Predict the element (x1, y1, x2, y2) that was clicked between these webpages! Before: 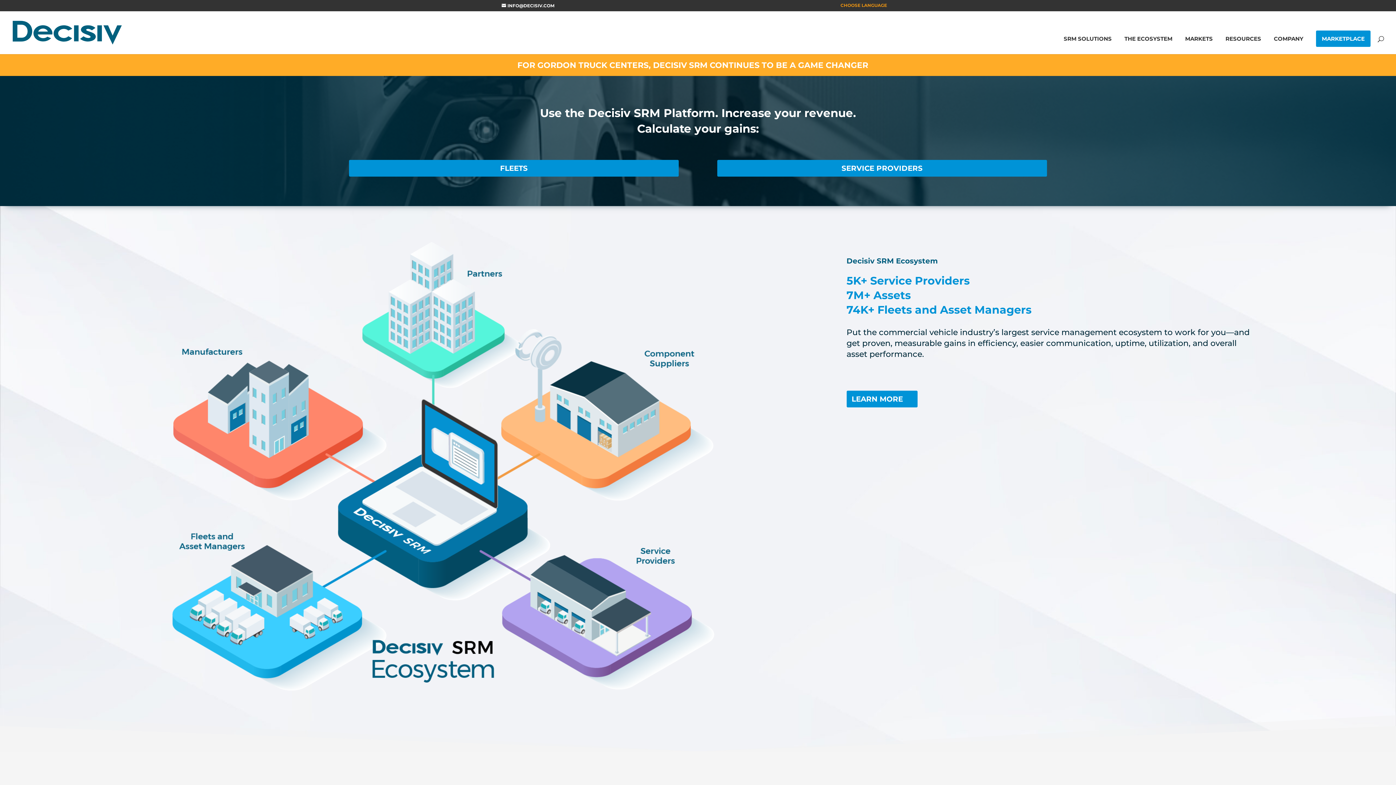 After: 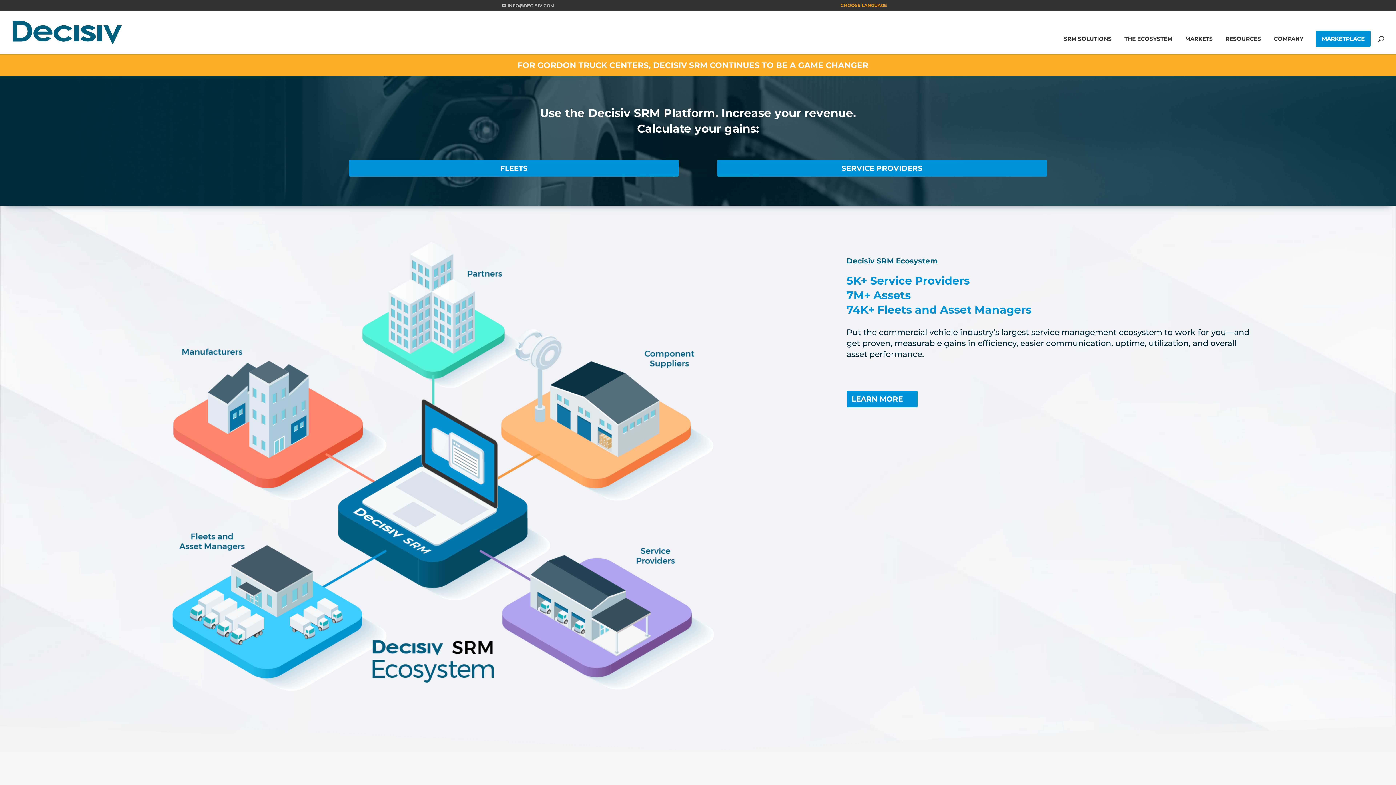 Action: label: INFO@DECISIV.COM bbox: (501, 2, 554, 8)